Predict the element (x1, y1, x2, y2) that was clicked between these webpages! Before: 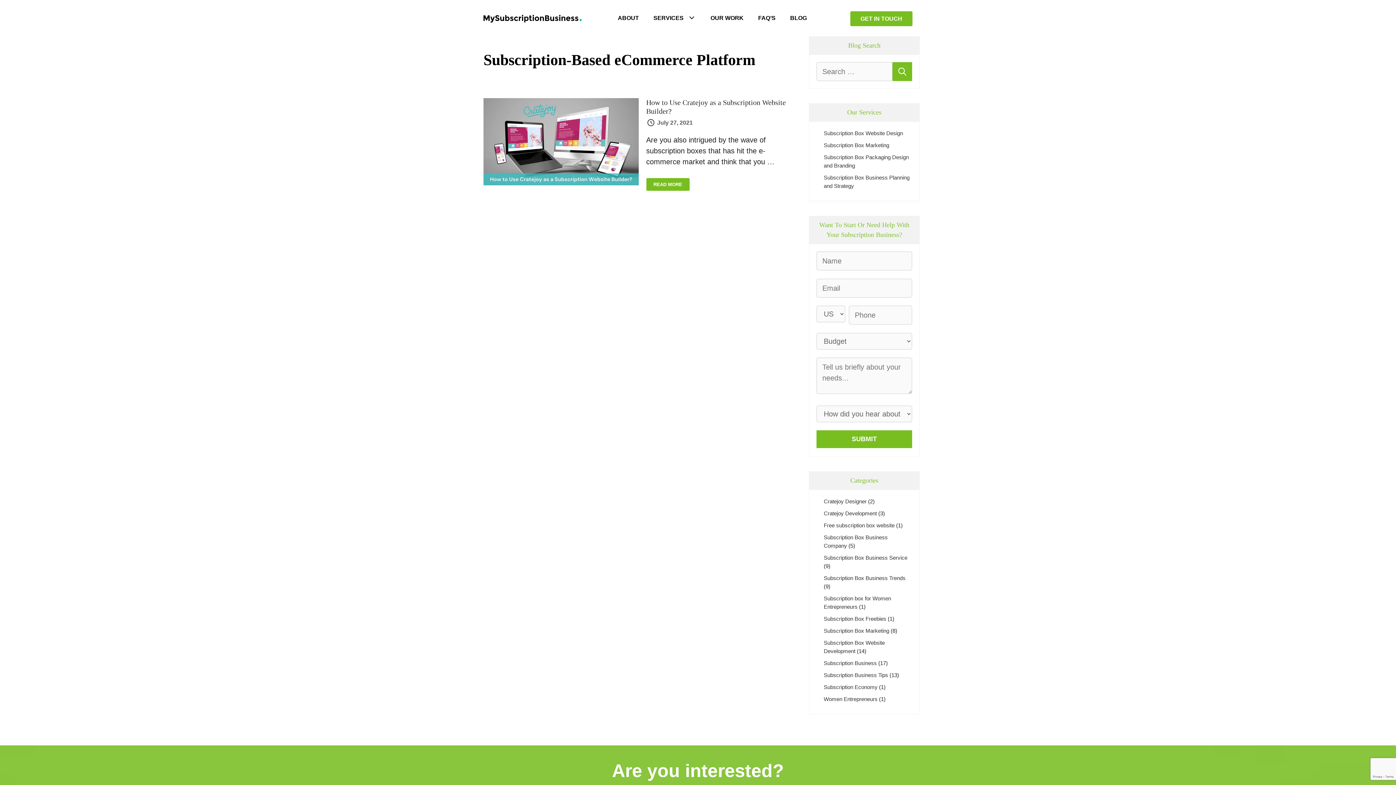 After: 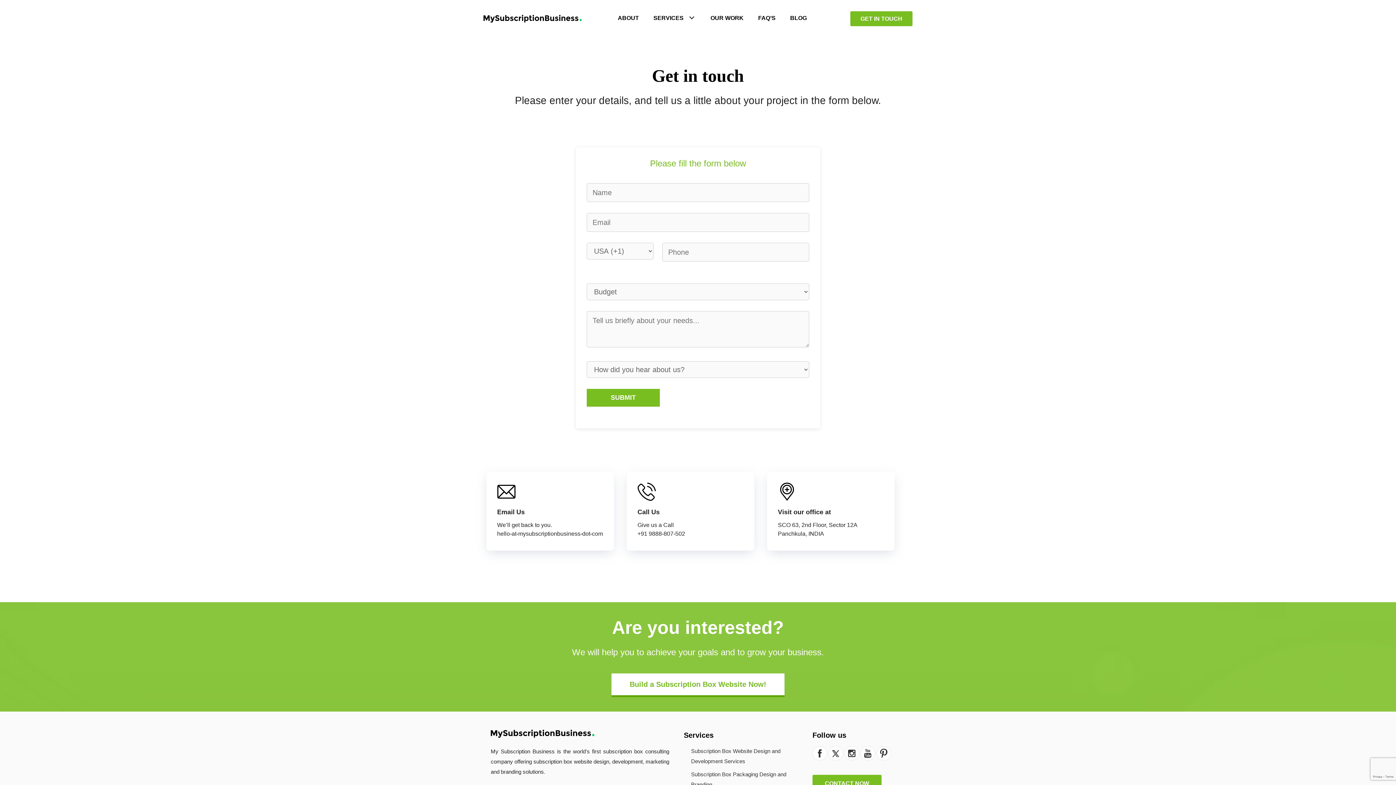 Action: label: GET IN TOUCH bbox: (850, 11, 912, 26)